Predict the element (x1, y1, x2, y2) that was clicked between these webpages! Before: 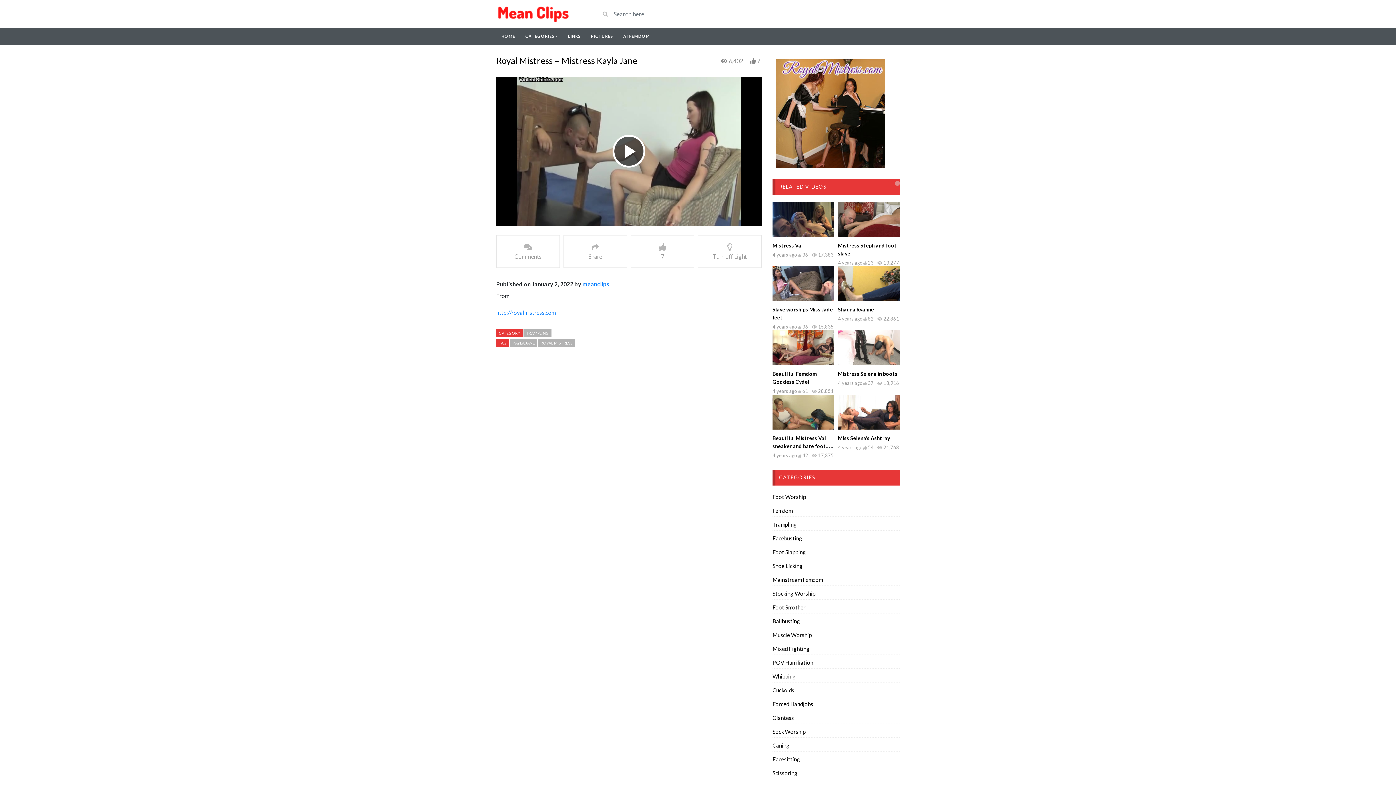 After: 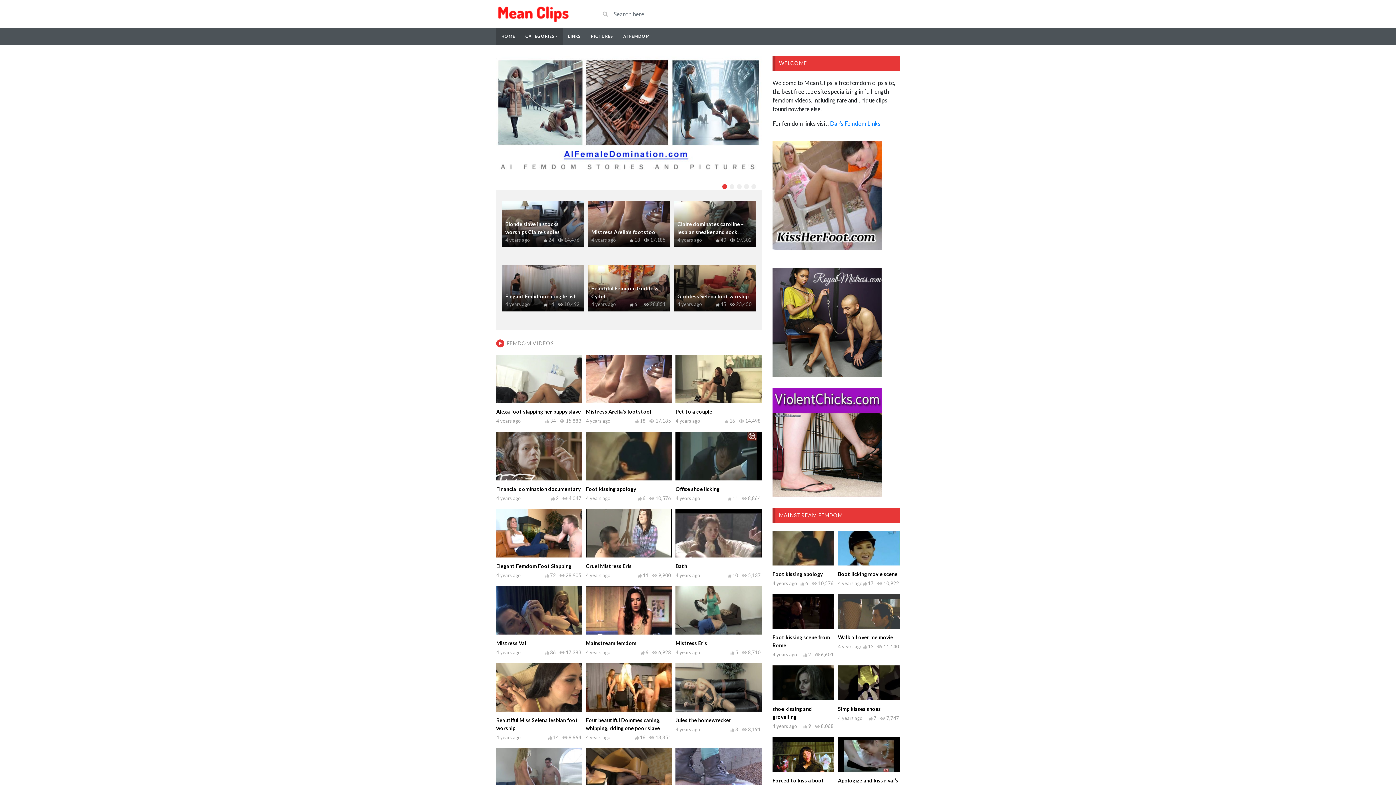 Action: bbox: (496, 5, 576, 22)